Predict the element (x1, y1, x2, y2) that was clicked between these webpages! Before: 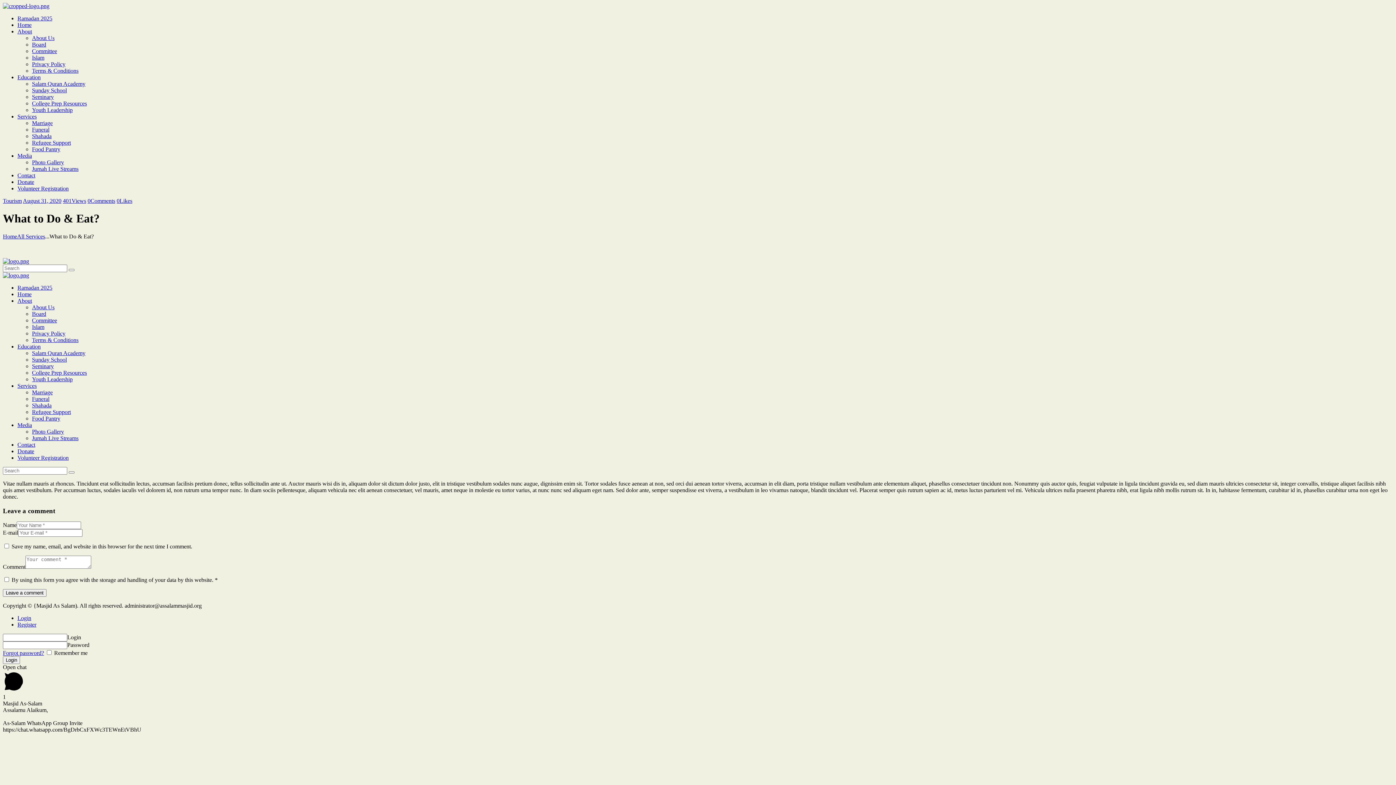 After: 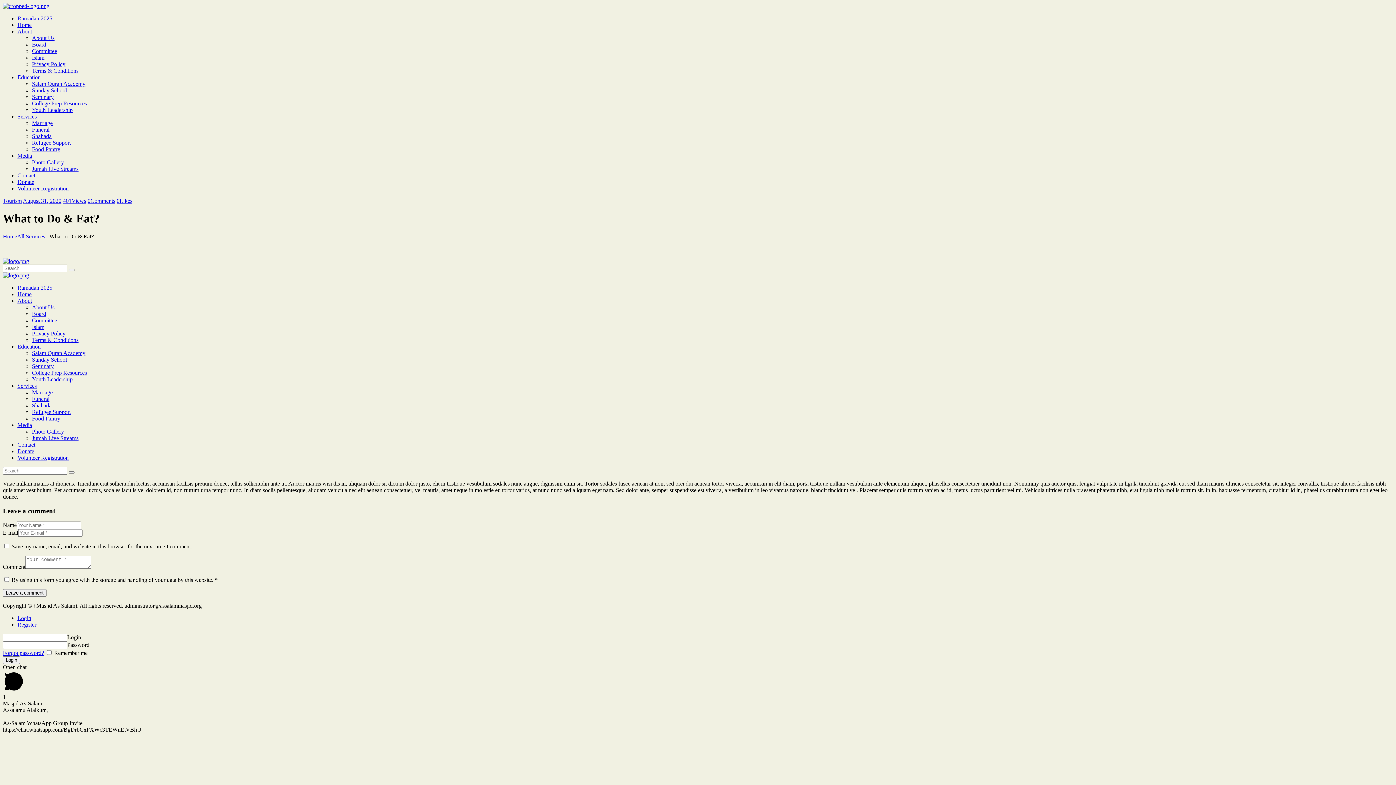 Action: label: 0Comments bbox: (87, 197, 115, 204)